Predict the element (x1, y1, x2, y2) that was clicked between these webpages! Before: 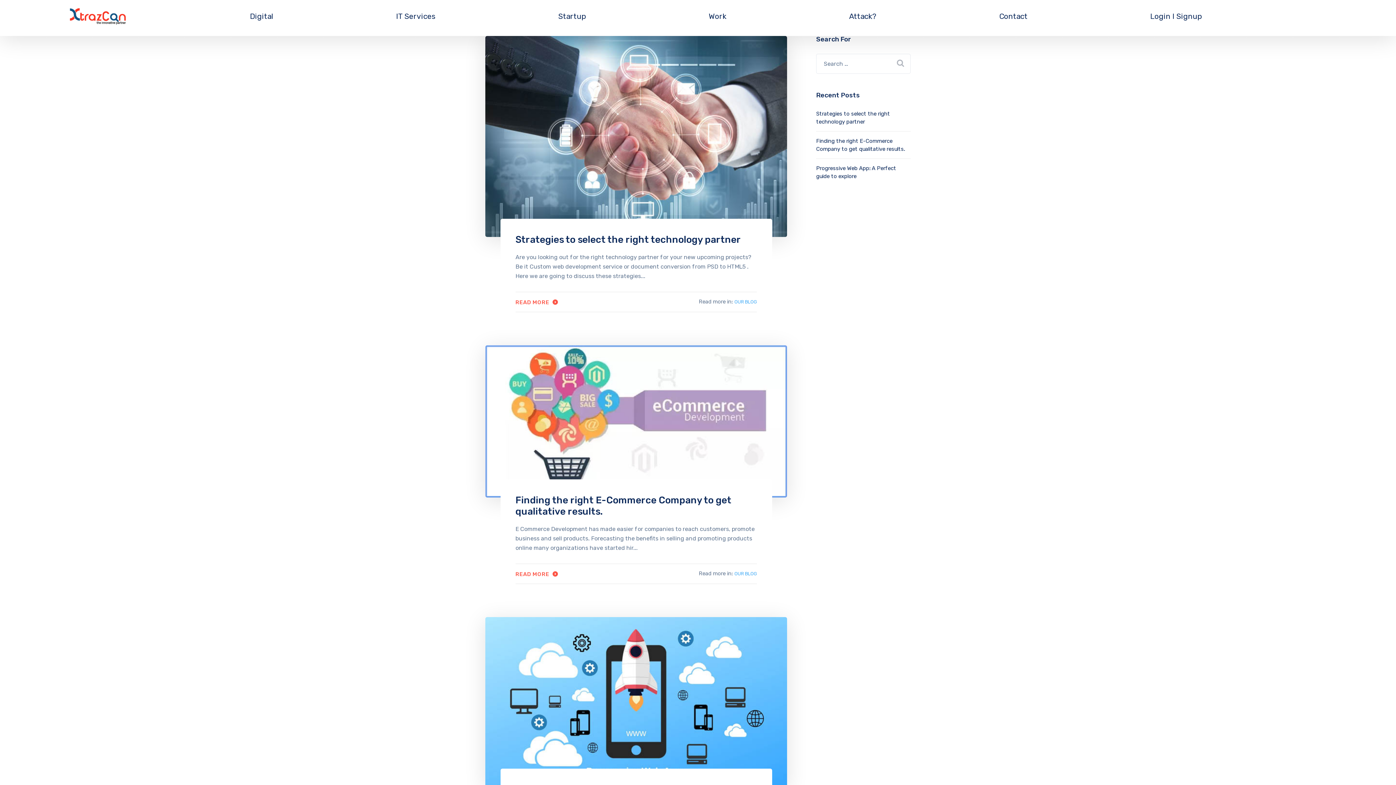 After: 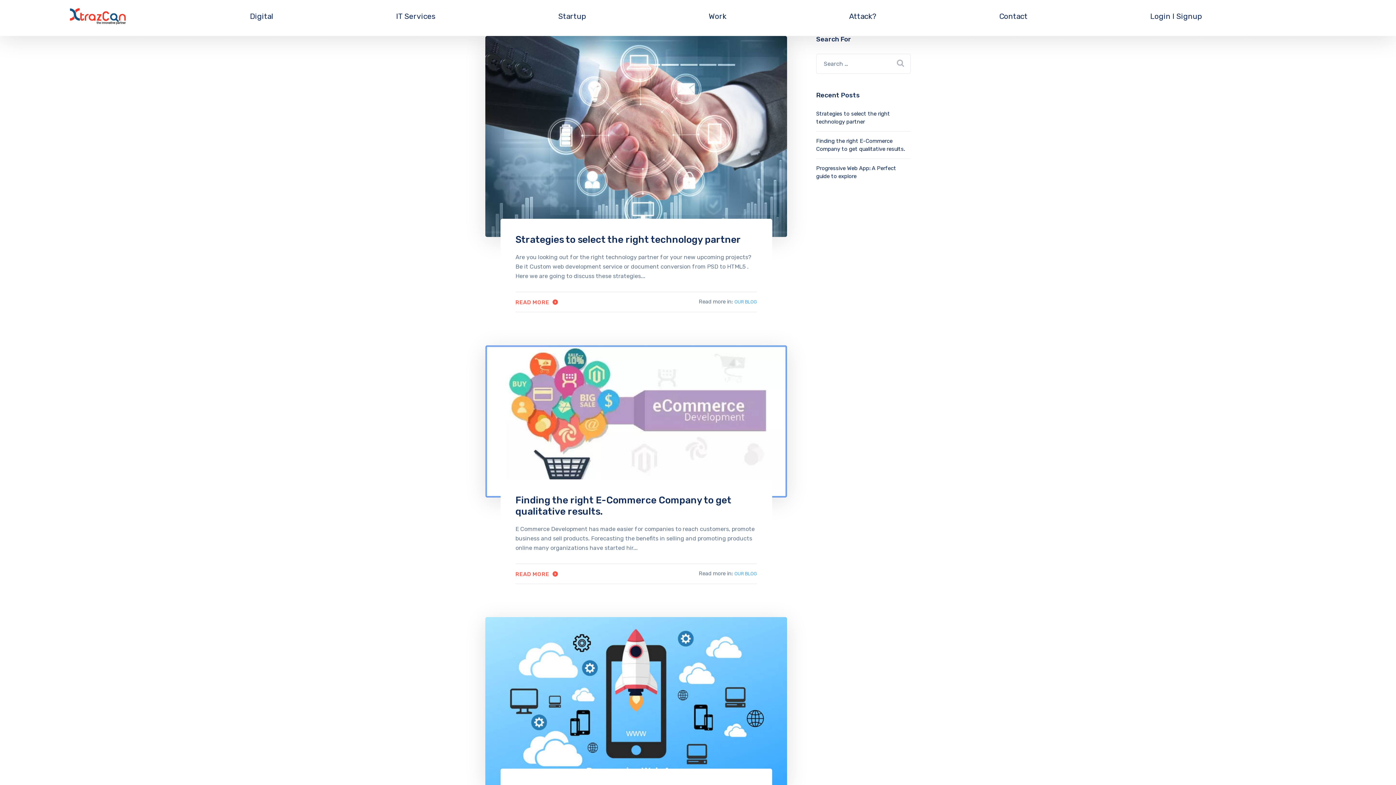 Action: bbox: (734, 299, 757, 304) label: OUR BLOG